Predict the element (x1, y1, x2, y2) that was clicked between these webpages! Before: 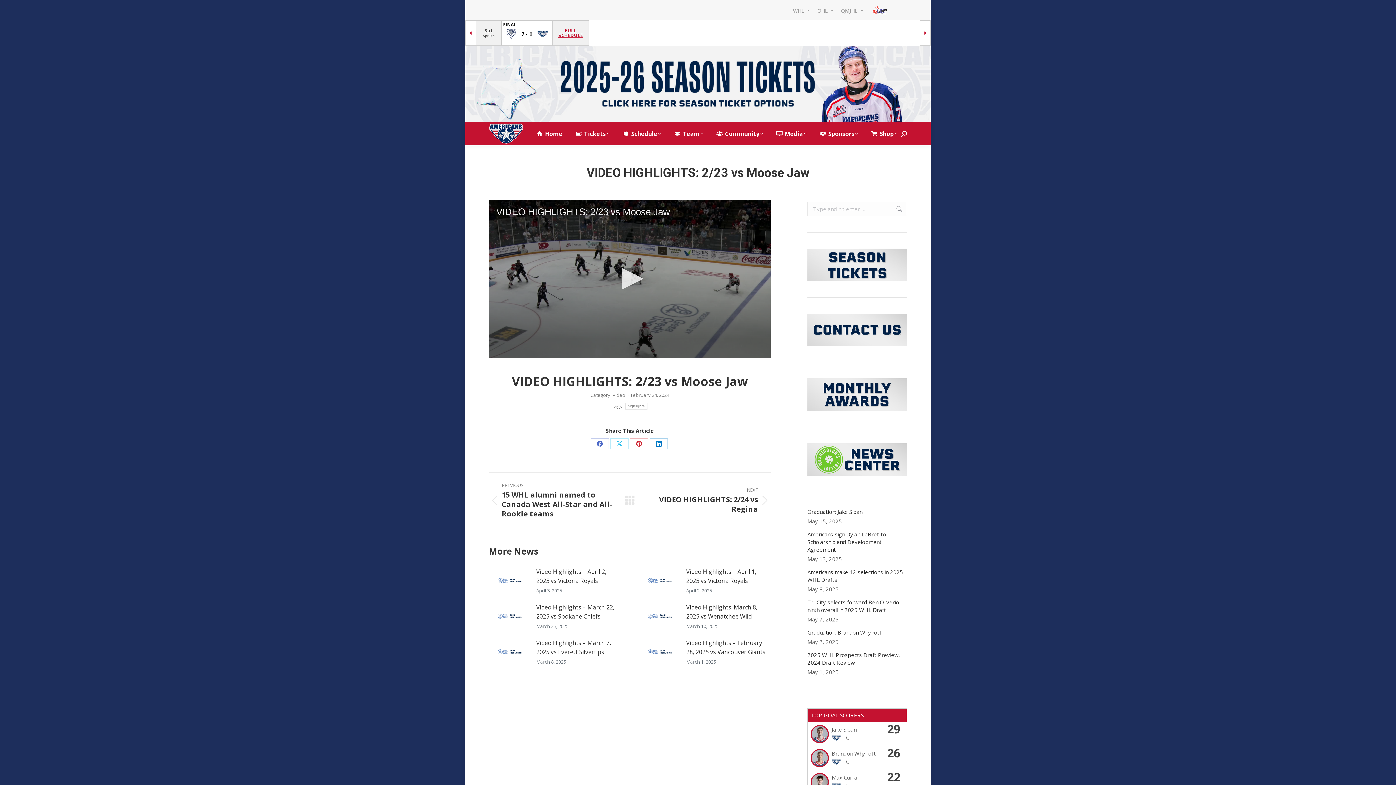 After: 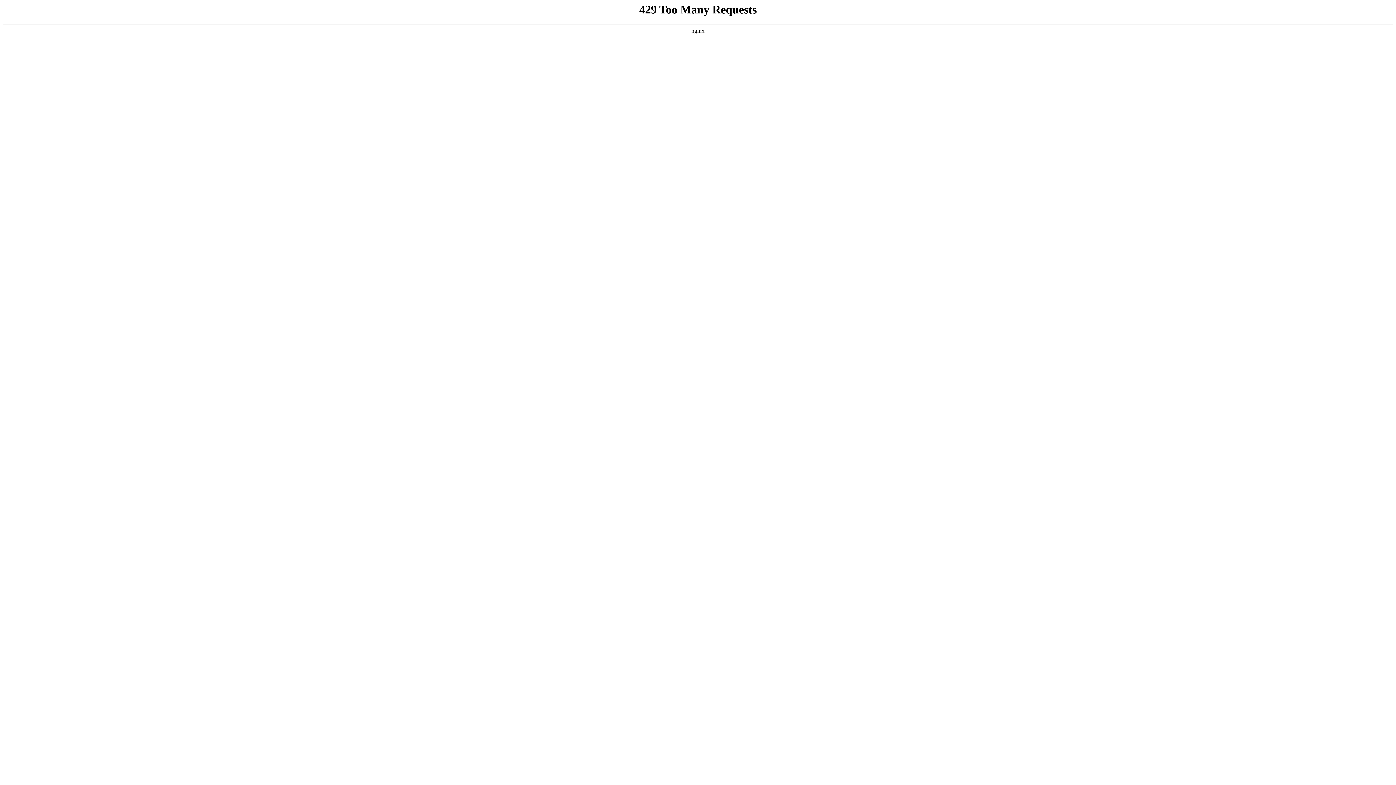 Action: label: Video Highlights: March 8, 2025 vs Wenatchee Wild bbox: (686, 603, 770, 621)